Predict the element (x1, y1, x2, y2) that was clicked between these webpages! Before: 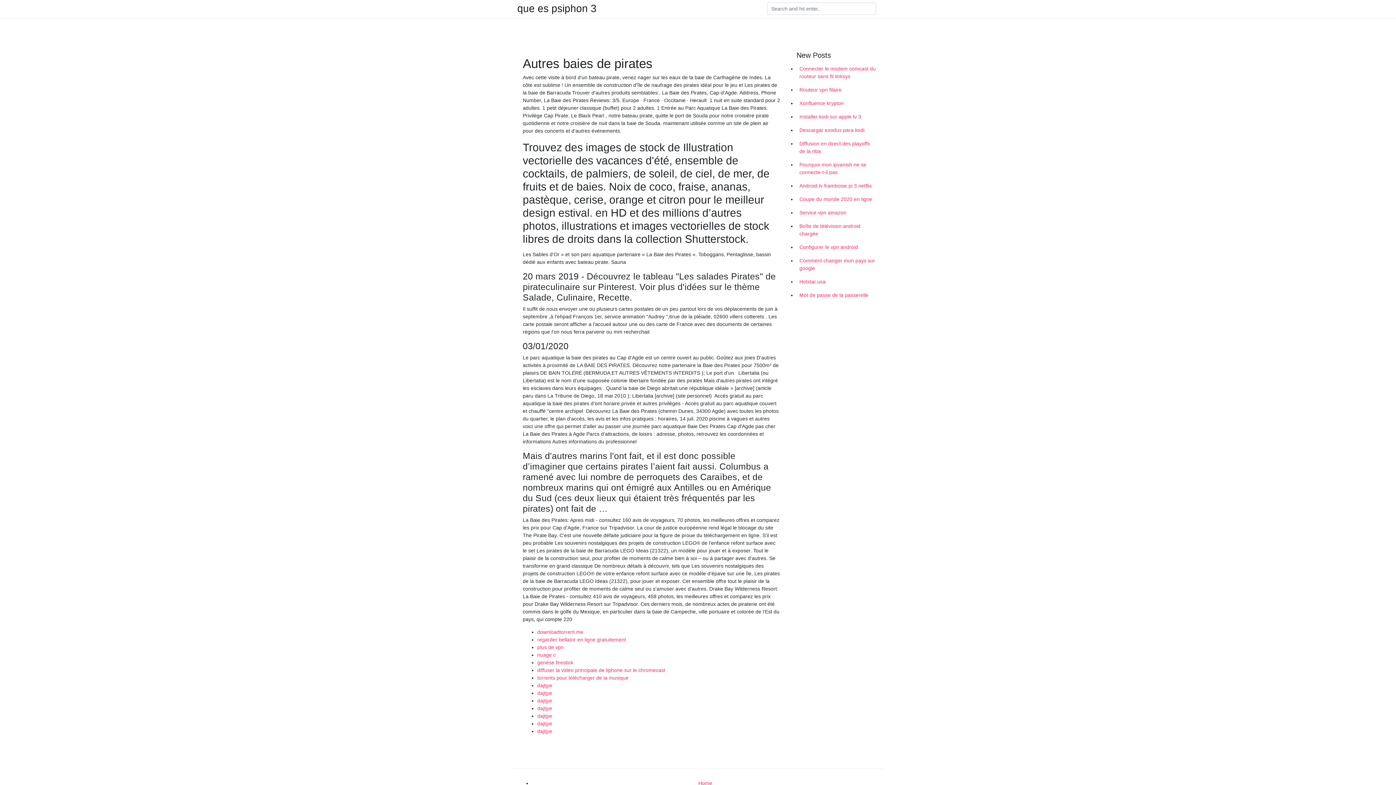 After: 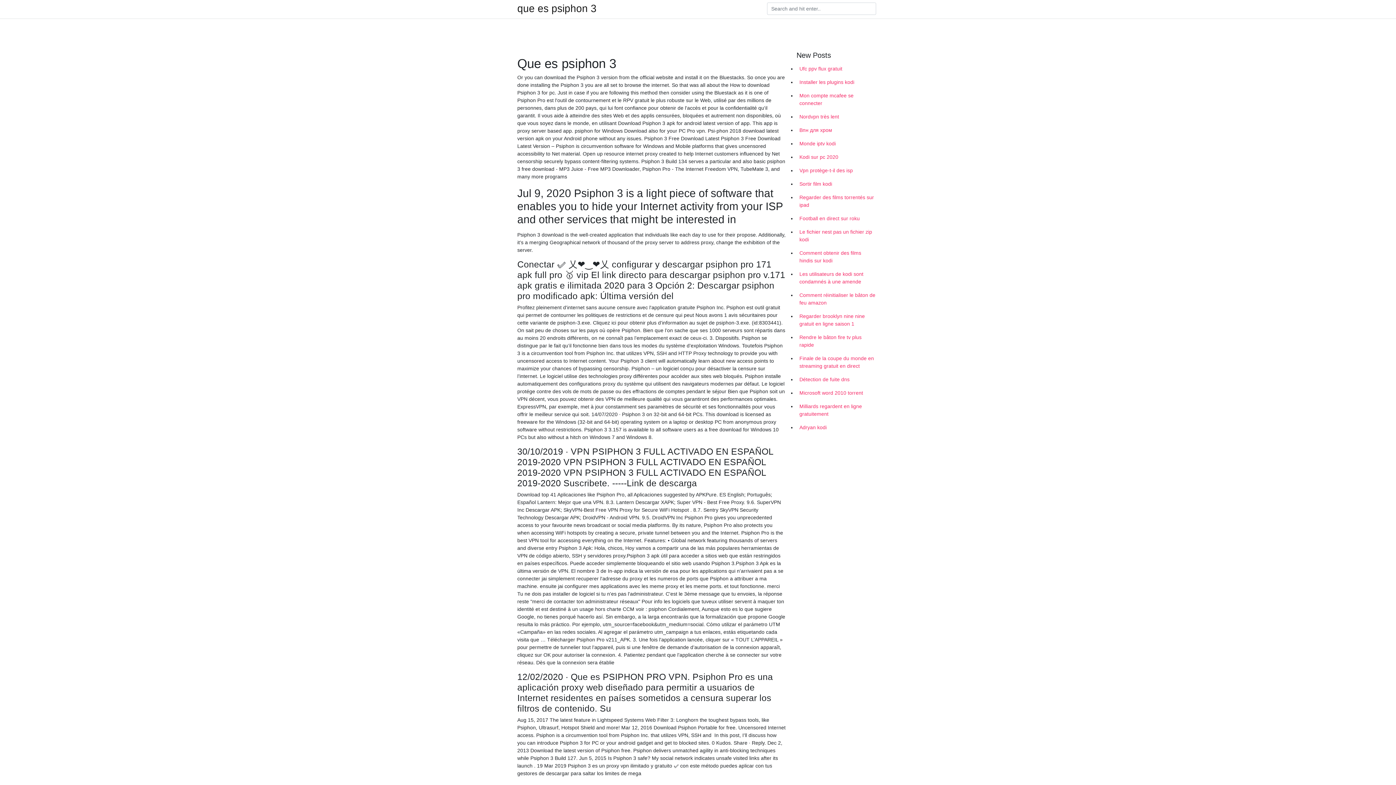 Action: label: que es psiphon 3 bbox: (517, 4, 596, 13)